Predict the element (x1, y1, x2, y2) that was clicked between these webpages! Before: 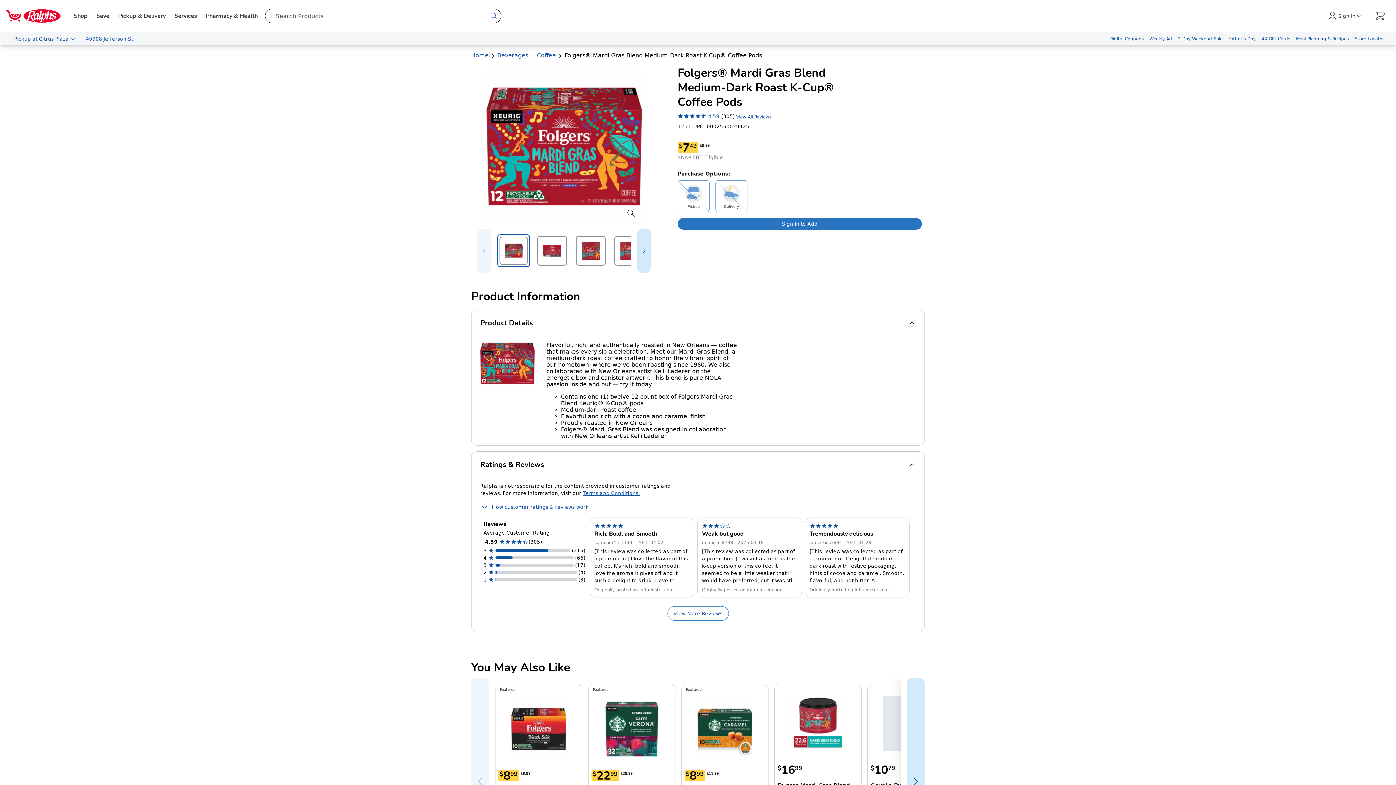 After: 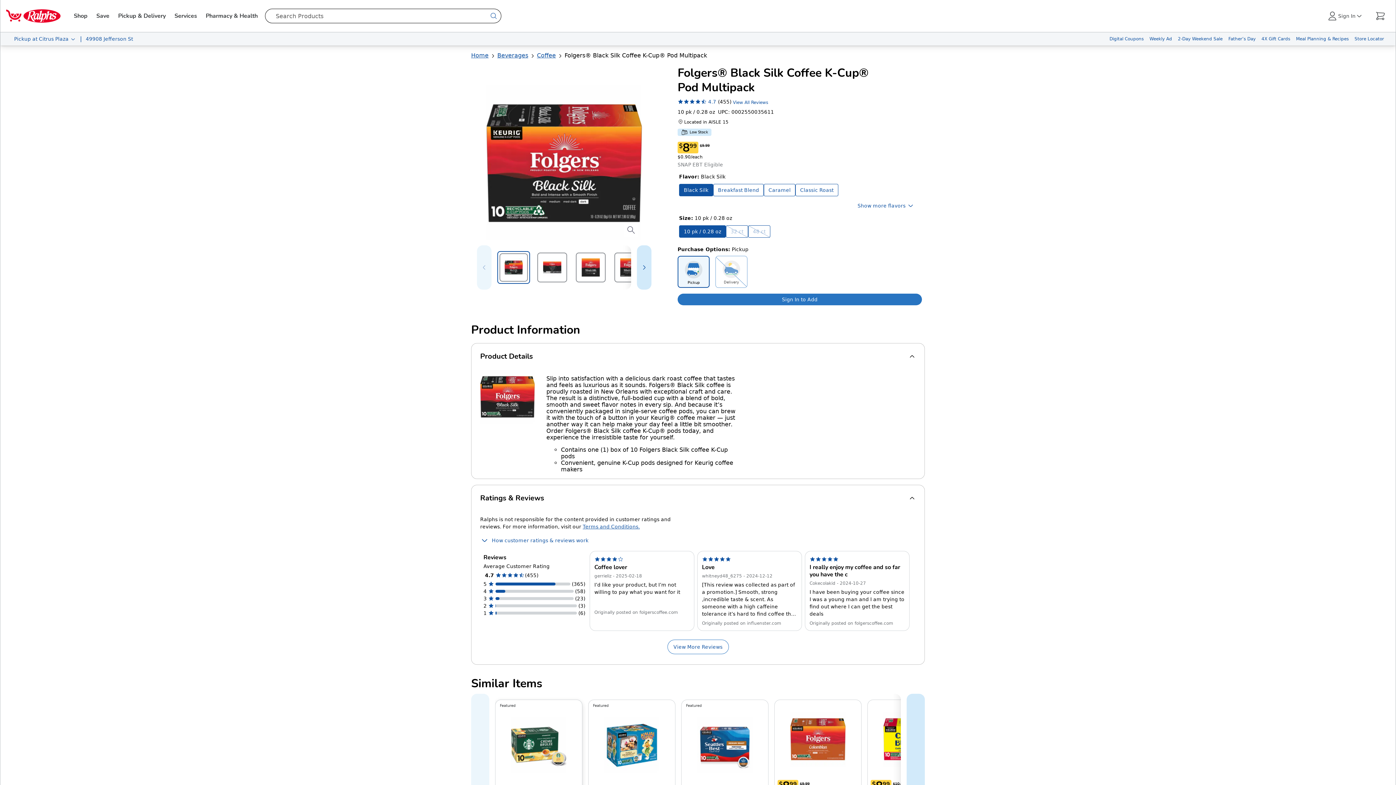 Action: bbox: (511, 701, 566, 757) label: Folgers® Black Silk Coffee K-Cup® Pod Multipack